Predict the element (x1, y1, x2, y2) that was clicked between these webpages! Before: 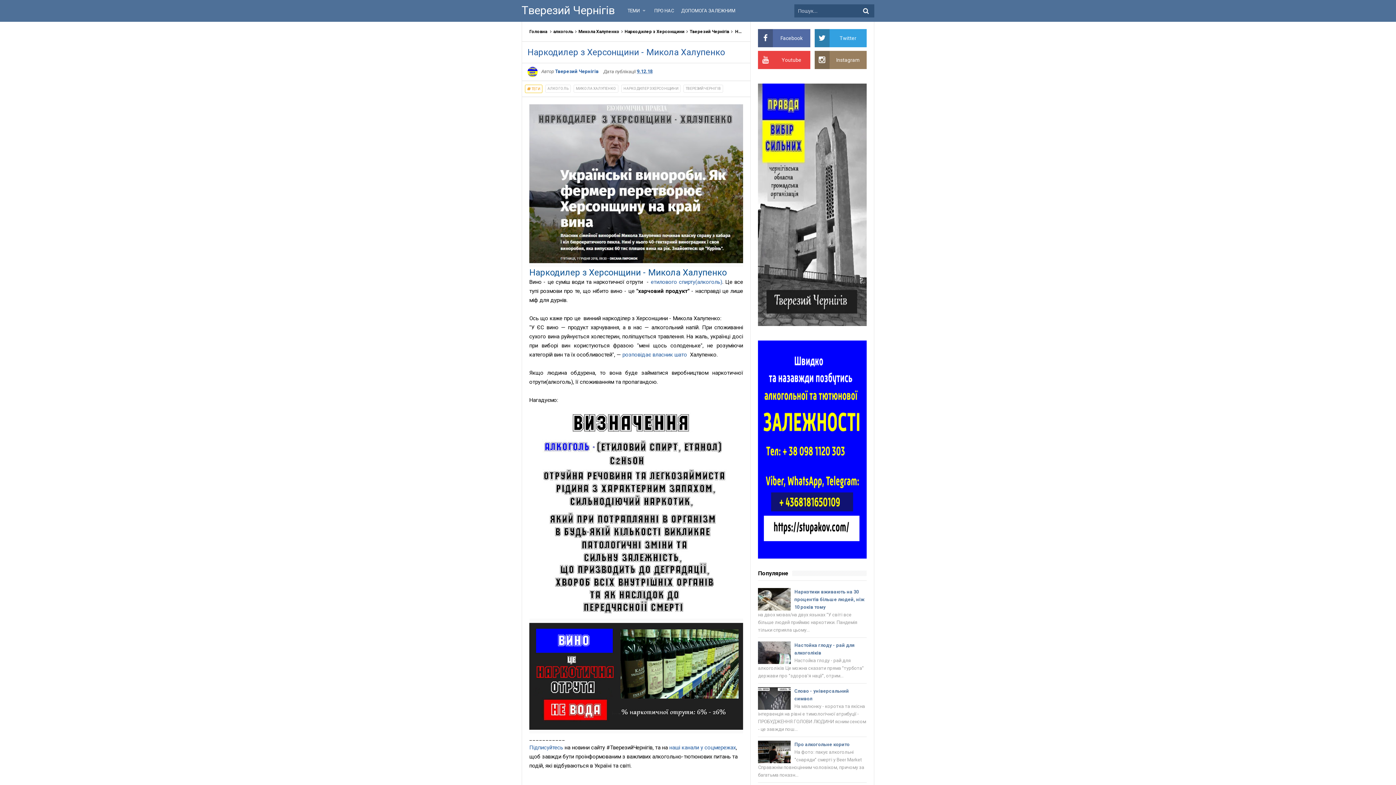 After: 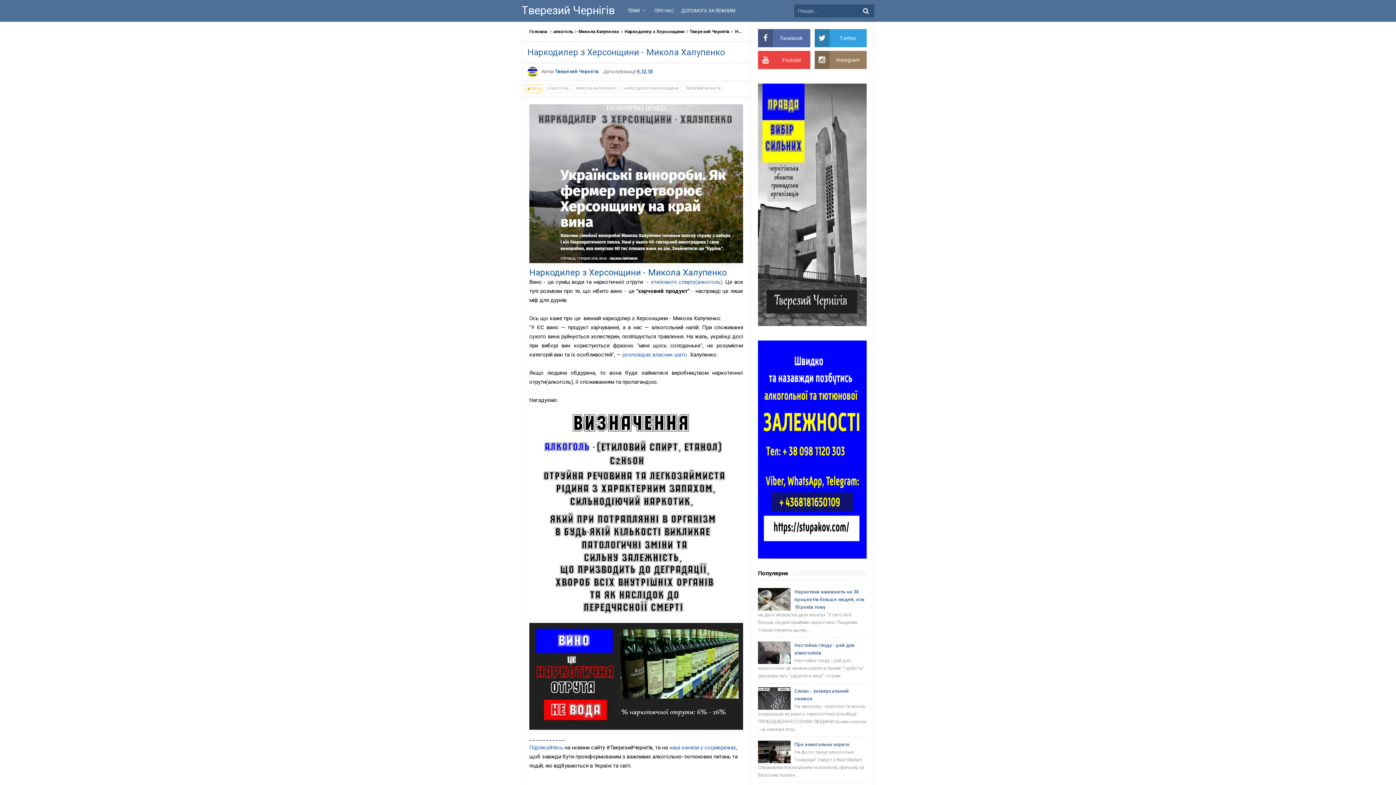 Action: bbox: (758, 641, 790, 674)